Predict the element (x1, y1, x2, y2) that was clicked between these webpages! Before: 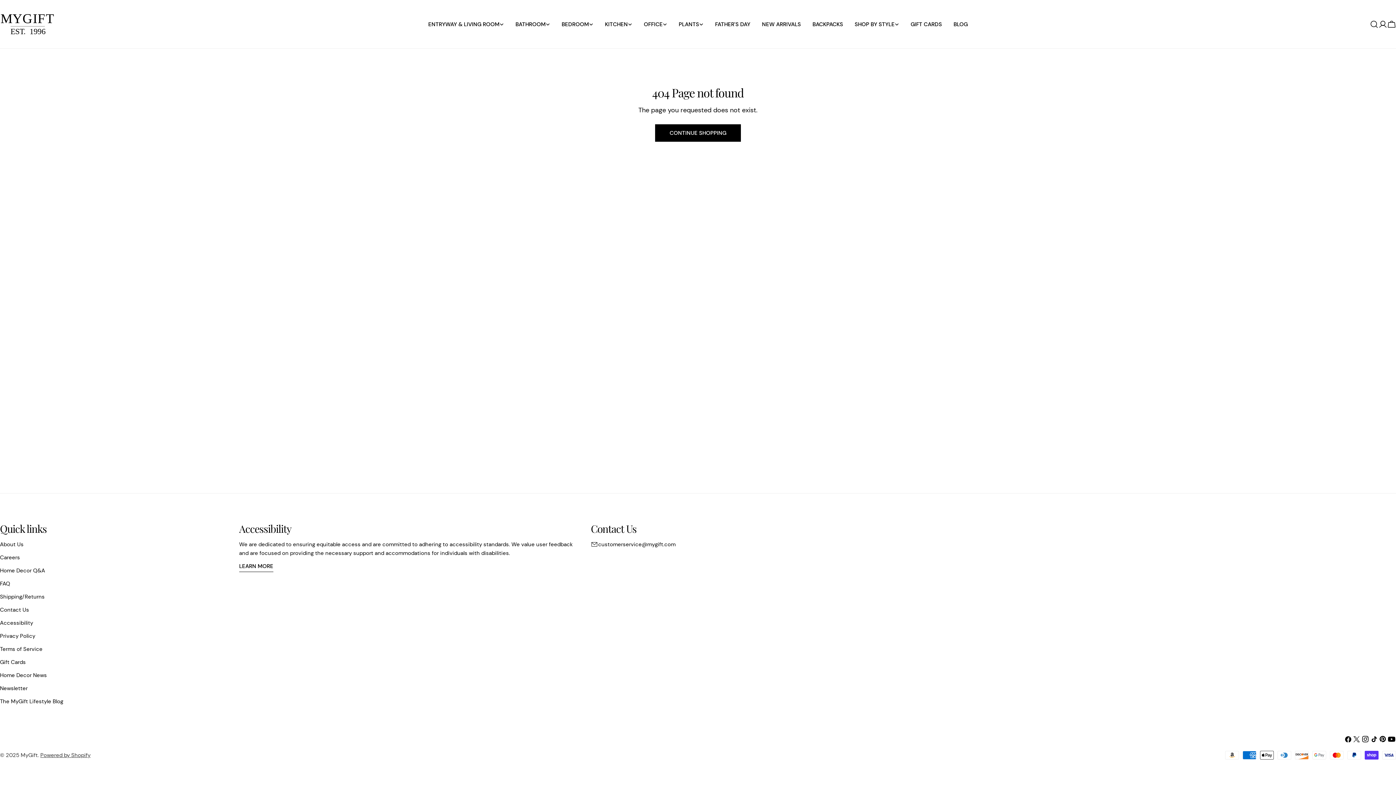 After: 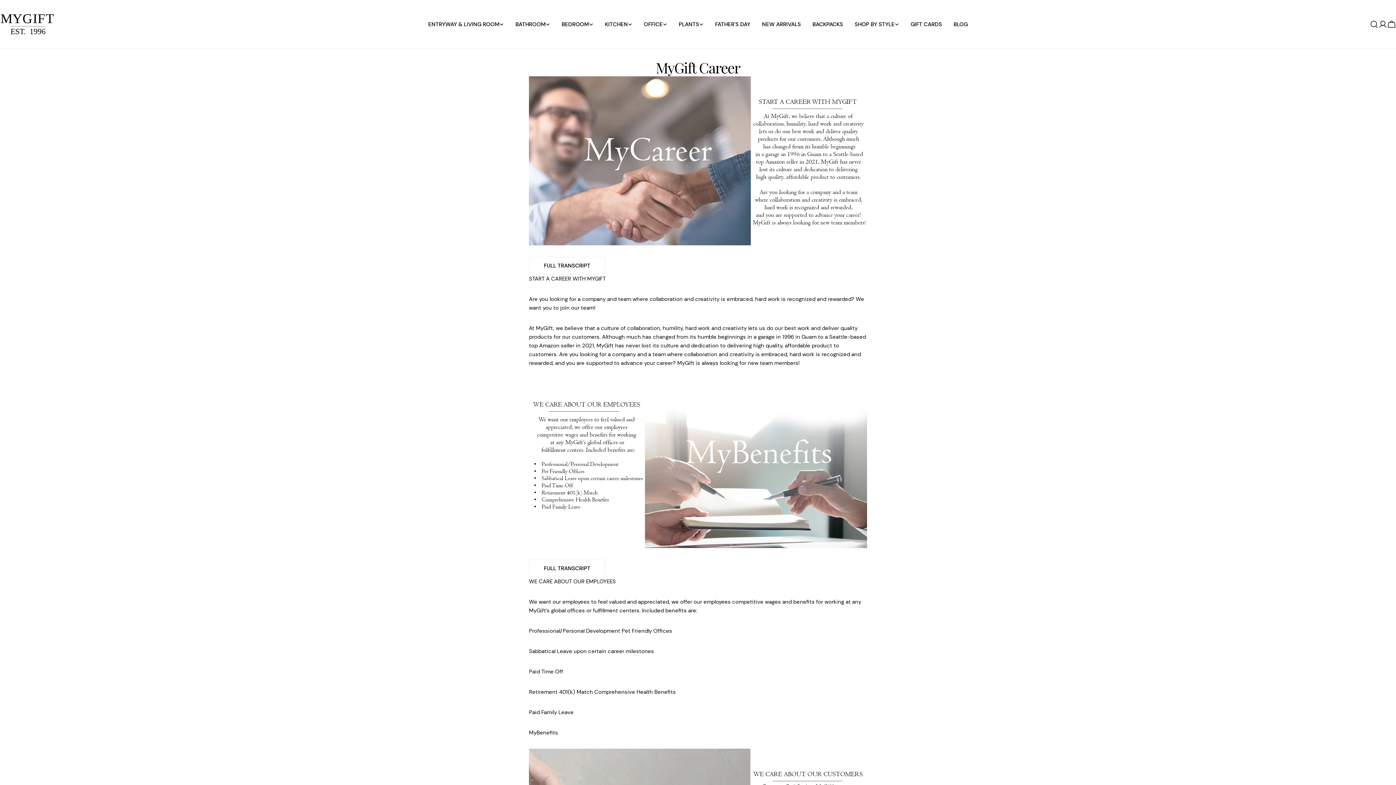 Action: bbox: (0, 554, 20, 561) label: Careers